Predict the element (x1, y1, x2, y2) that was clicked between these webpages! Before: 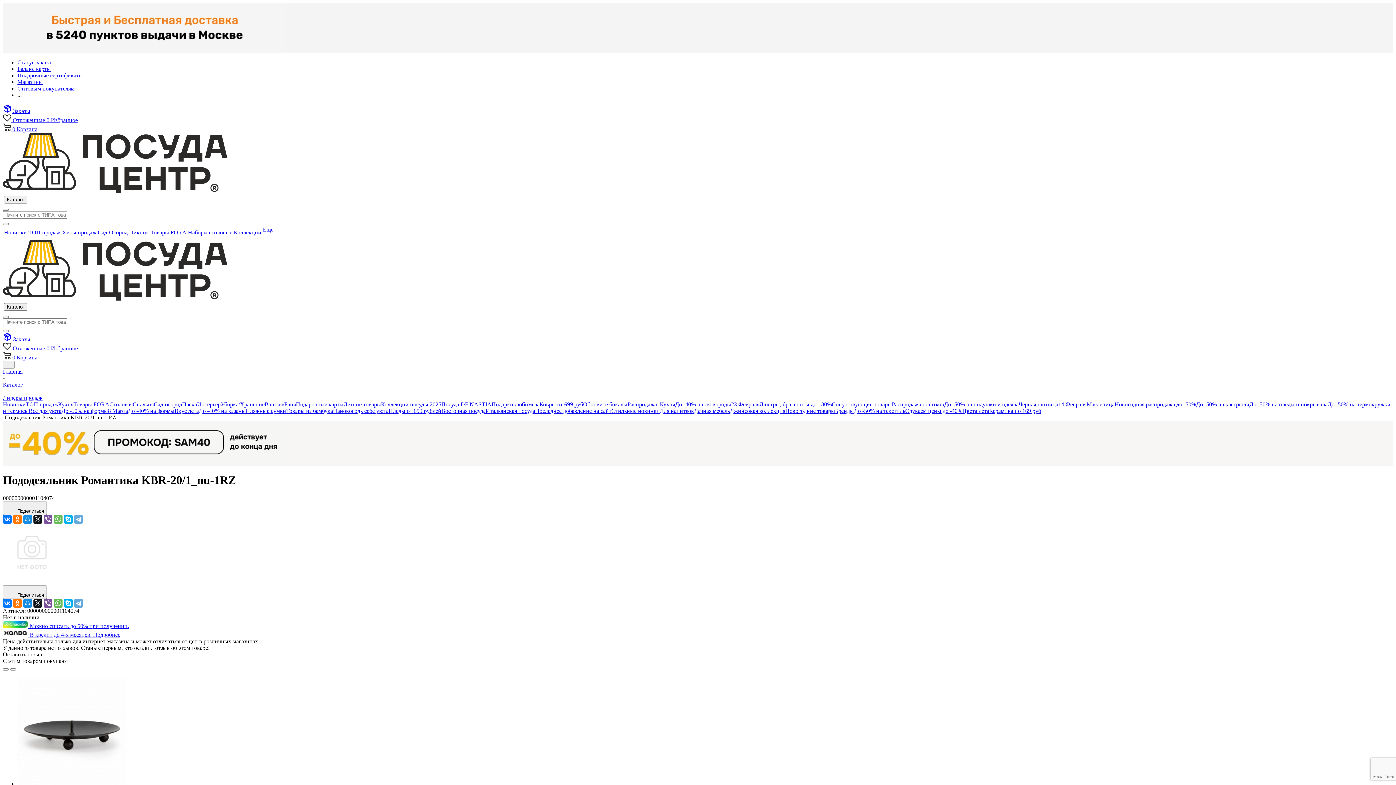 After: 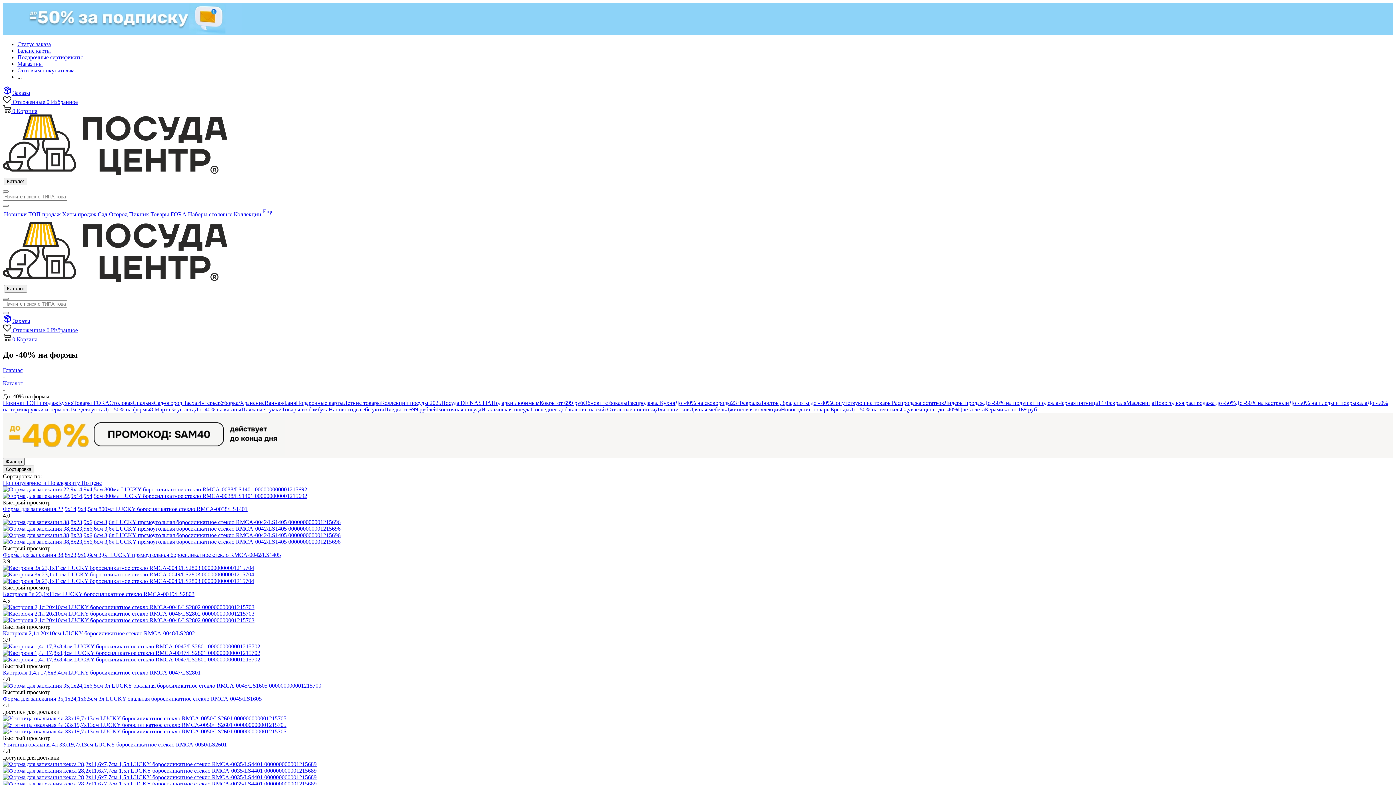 Action: label: До -40% на формы bbox: (128, 407, 174, 414)